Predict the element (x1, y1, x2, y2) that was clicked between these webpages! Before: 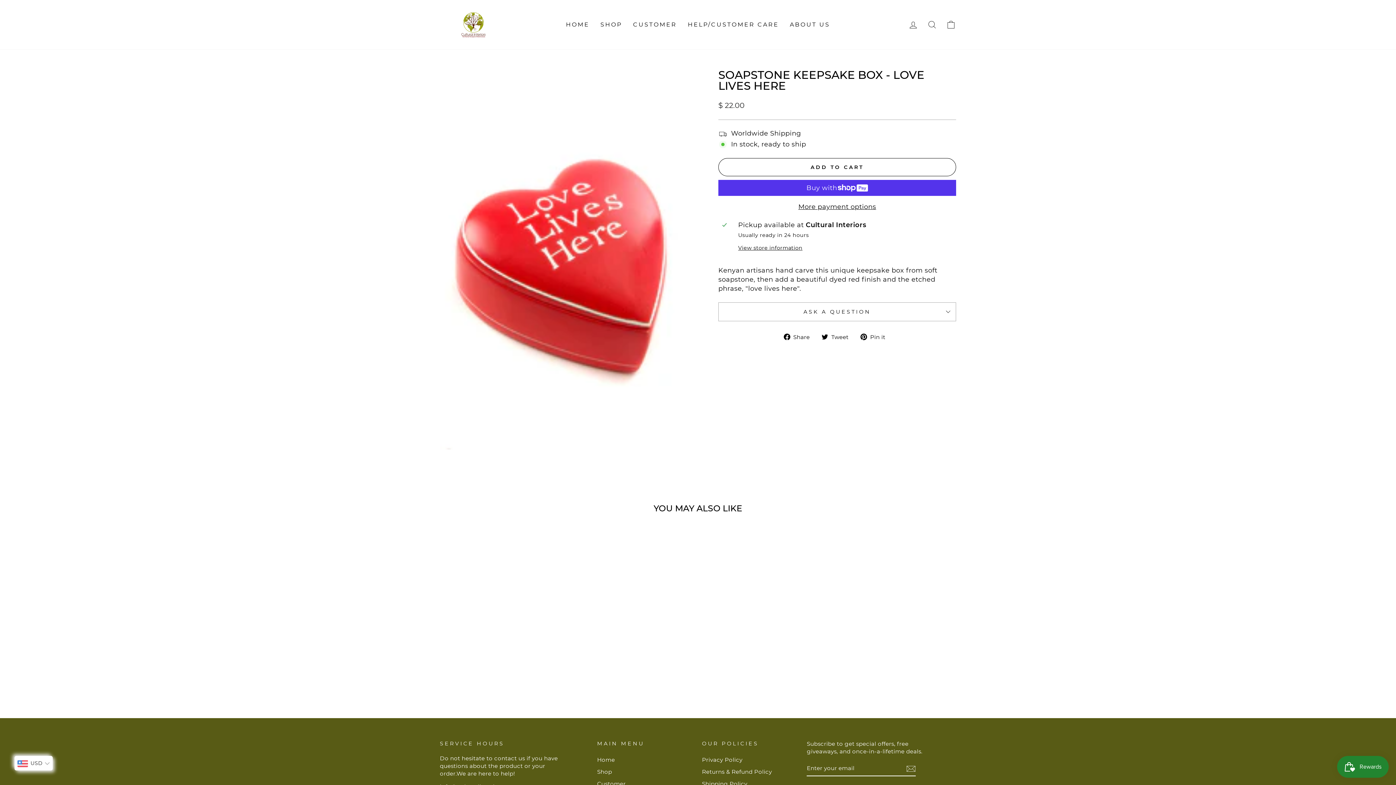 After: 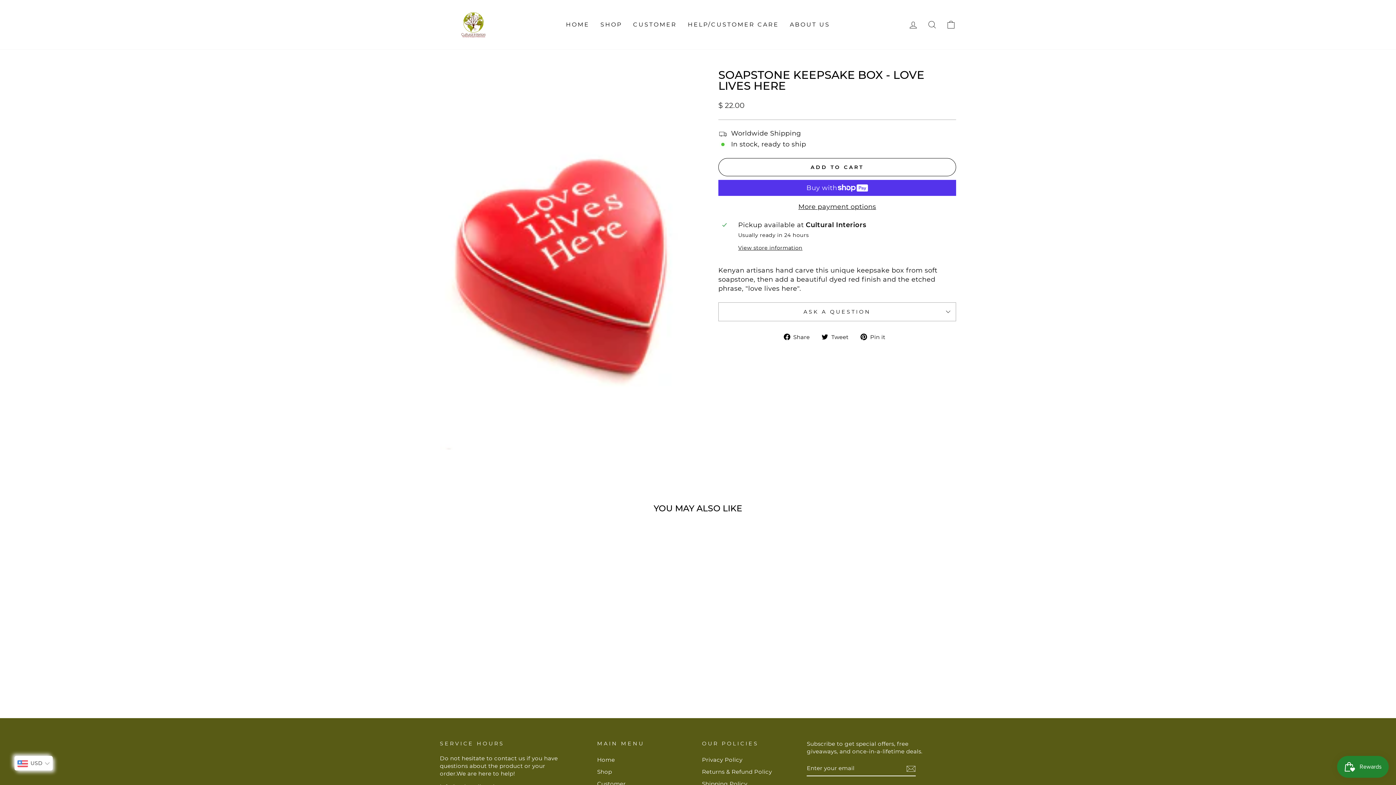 Action: bbox: (906, 764, 916, 773) label: Subscribe